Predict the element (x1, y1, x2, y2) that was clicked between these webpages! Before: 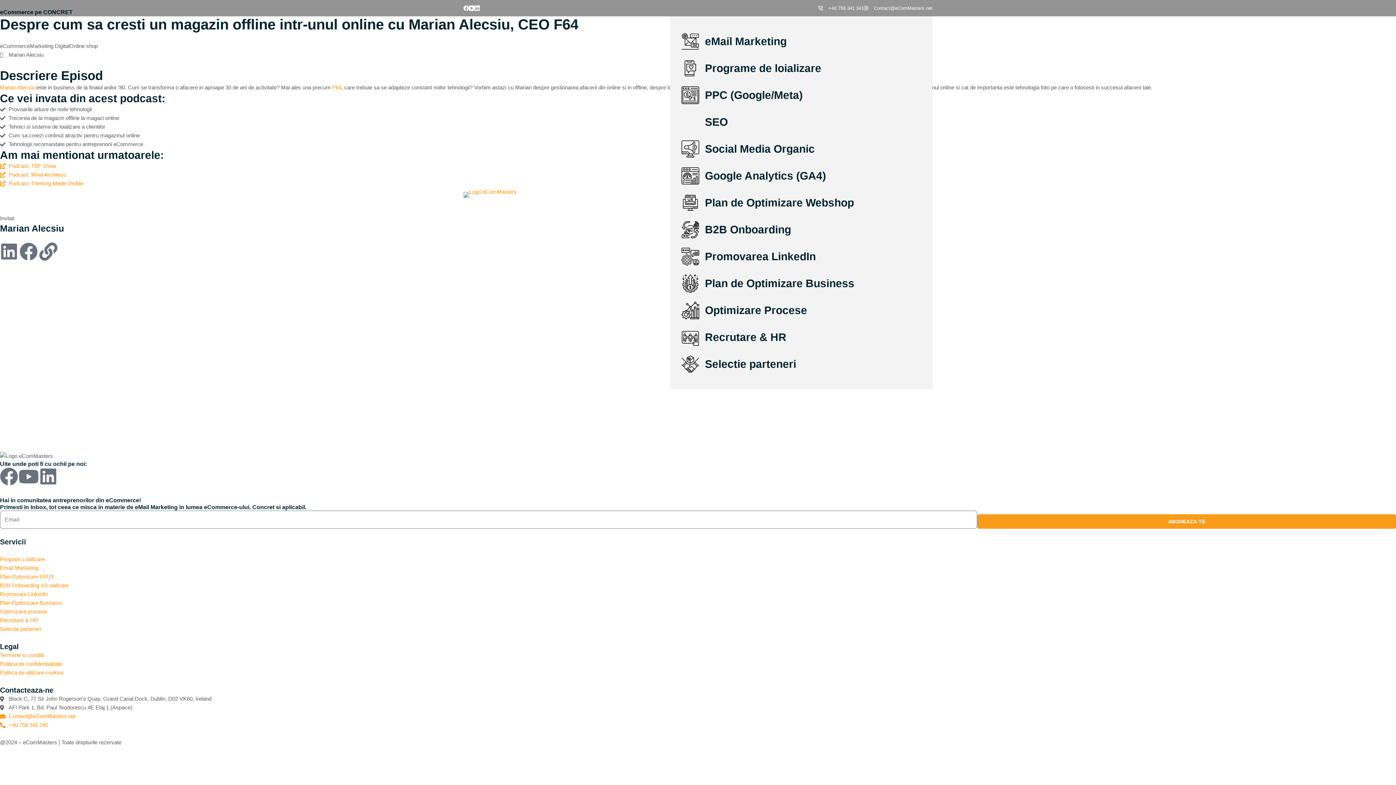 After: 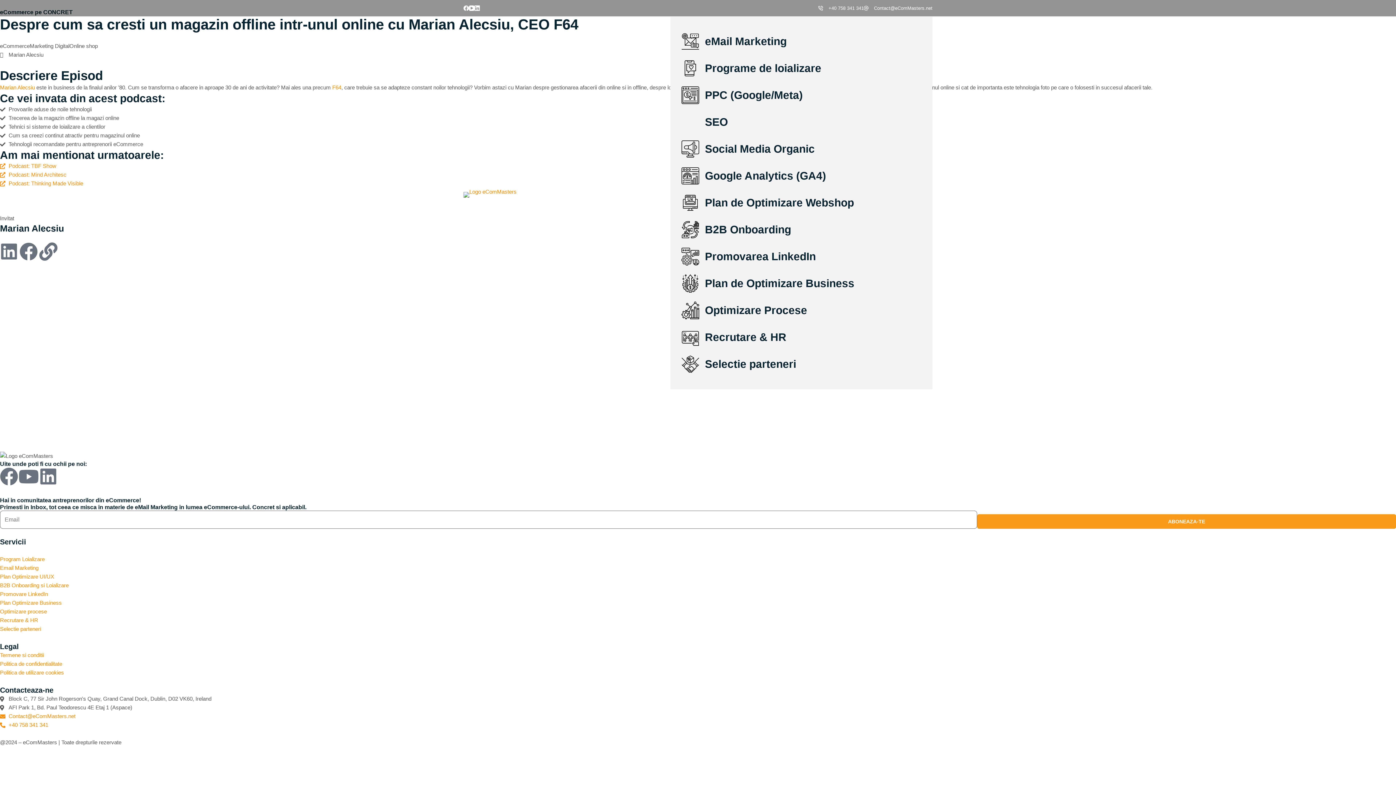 Action: bbox: (0, 467, 18, 485) label: Facebook